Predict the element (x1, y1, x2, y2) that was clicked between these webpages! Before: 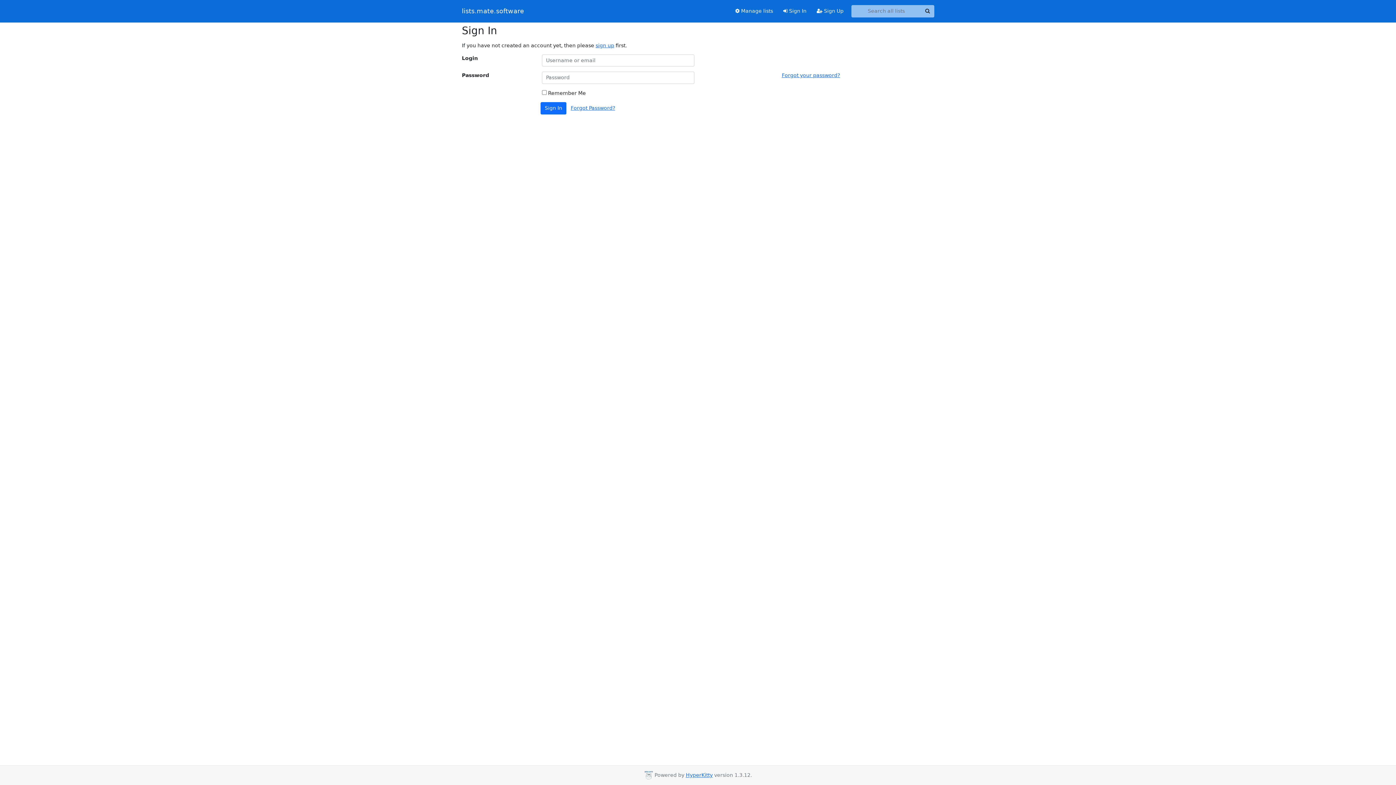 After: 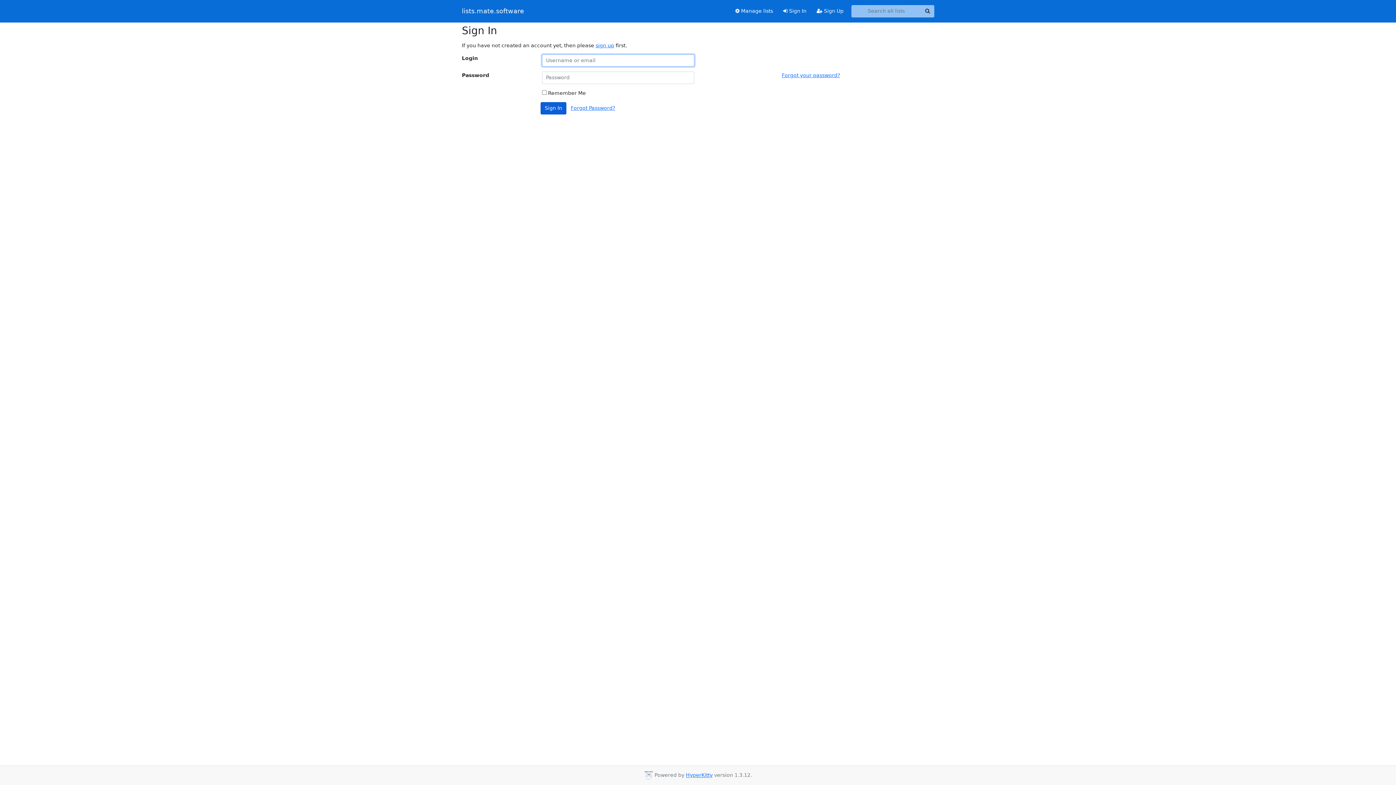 Action: bbox: (540, 102, 566, 114) label: Sign In